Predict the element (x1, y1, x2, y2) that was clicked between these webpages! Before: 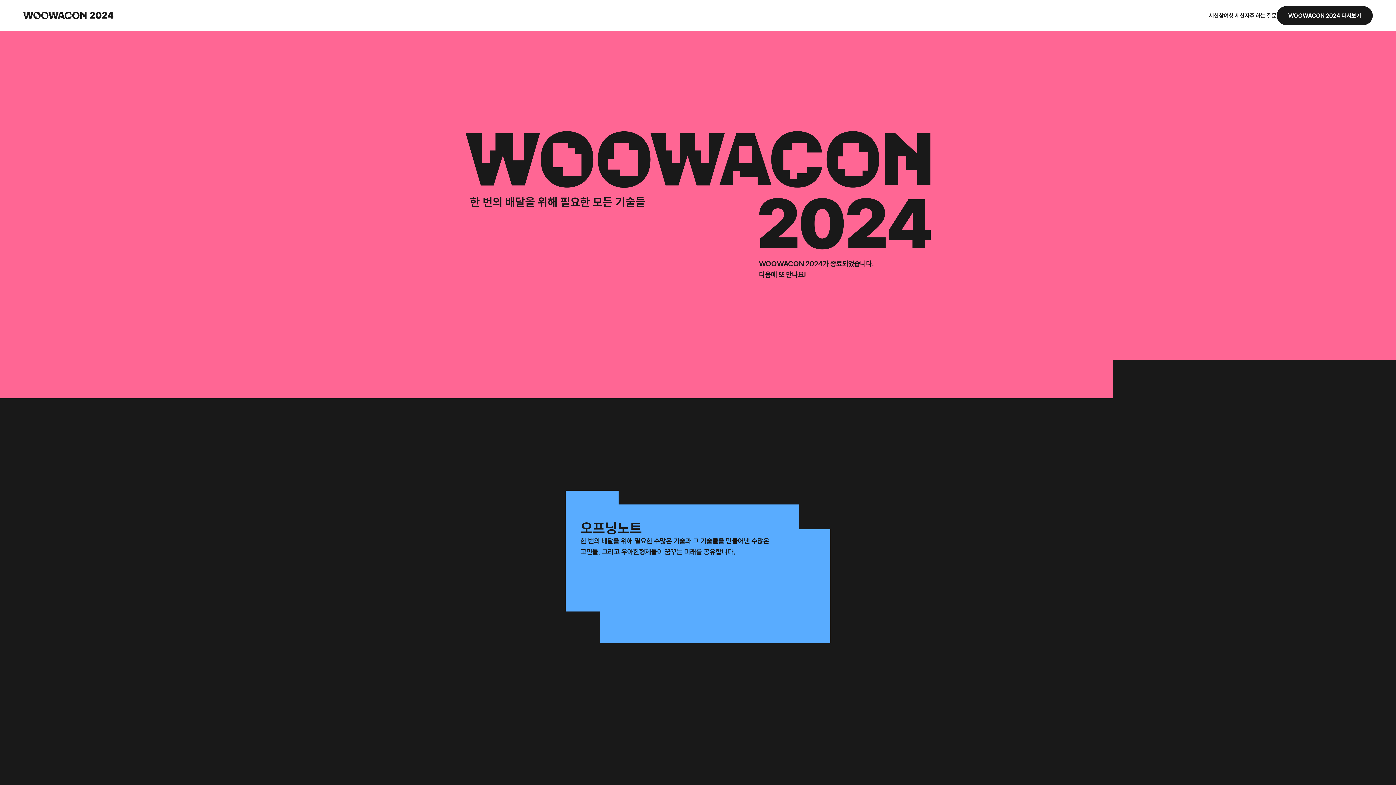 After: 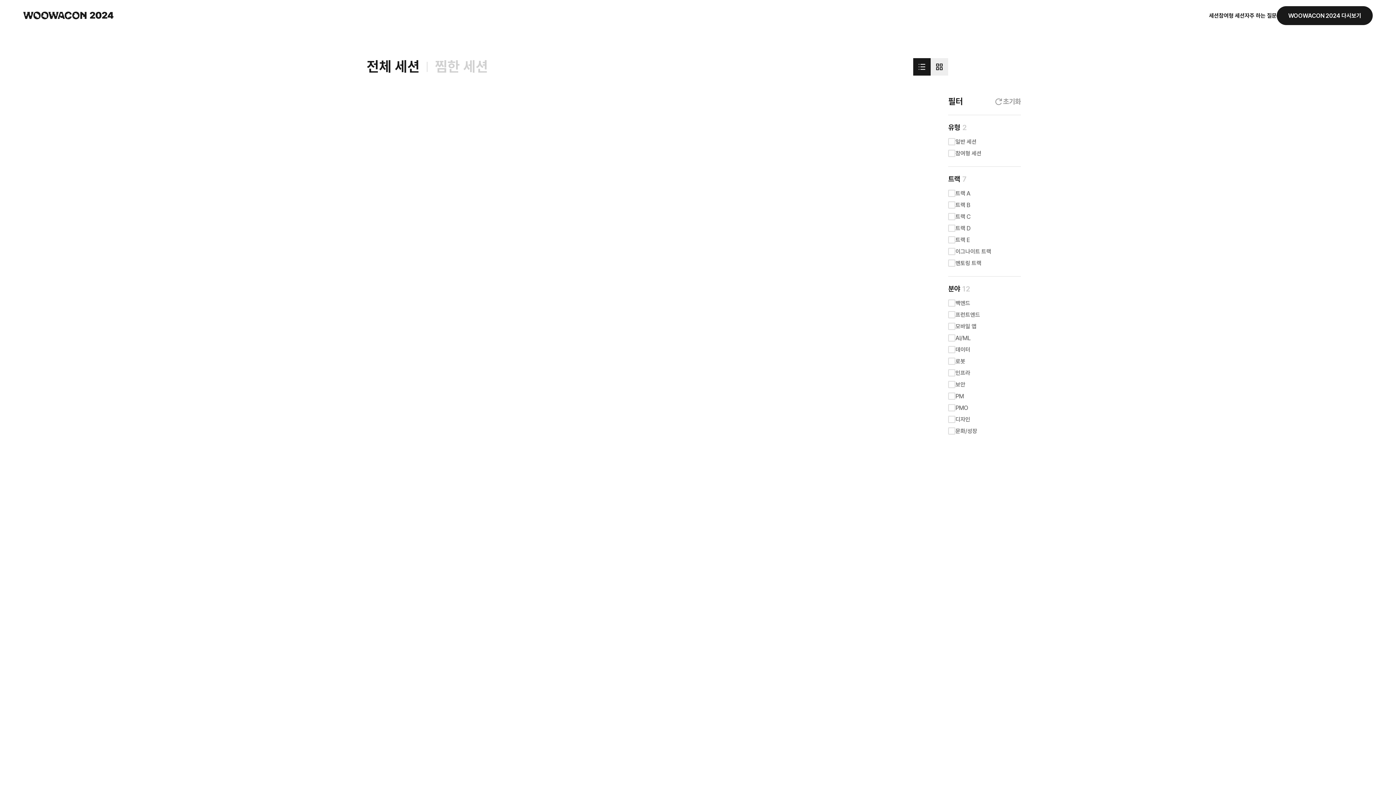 Action: bbox: (1209, 11, 1219, 19) label: 세션